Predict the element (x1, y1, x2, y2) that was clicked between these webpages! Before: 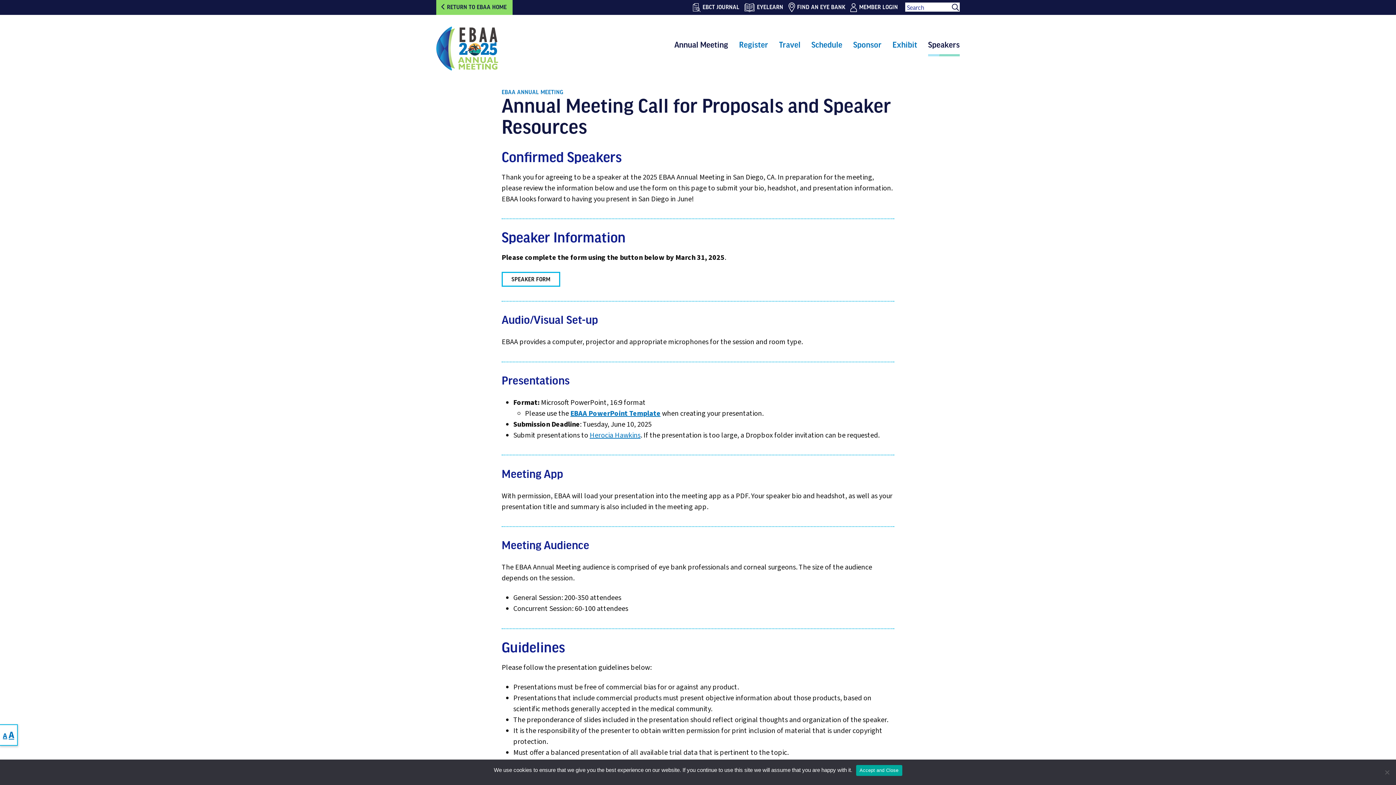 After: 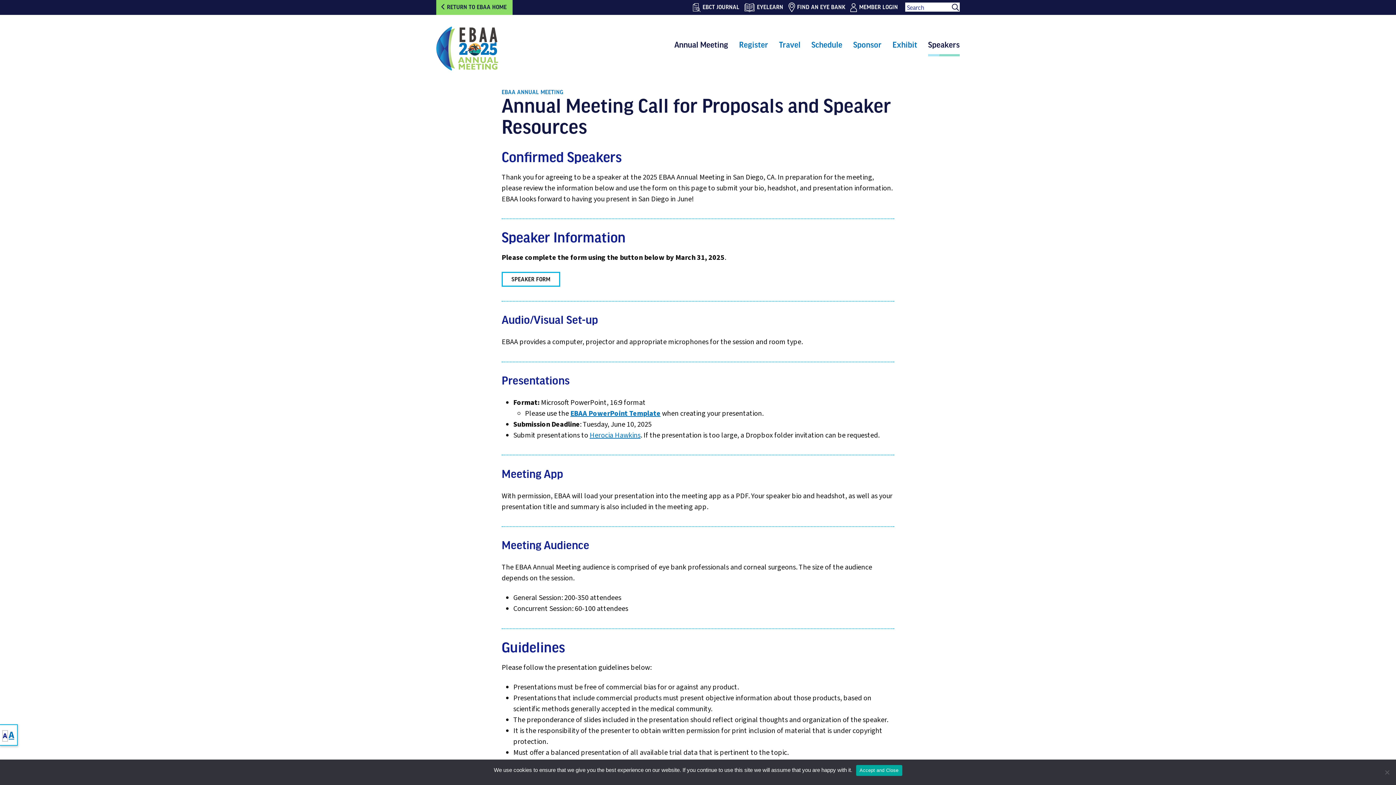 Action: label: A
Reset font size. bbox: (2, 731, 7, 741)